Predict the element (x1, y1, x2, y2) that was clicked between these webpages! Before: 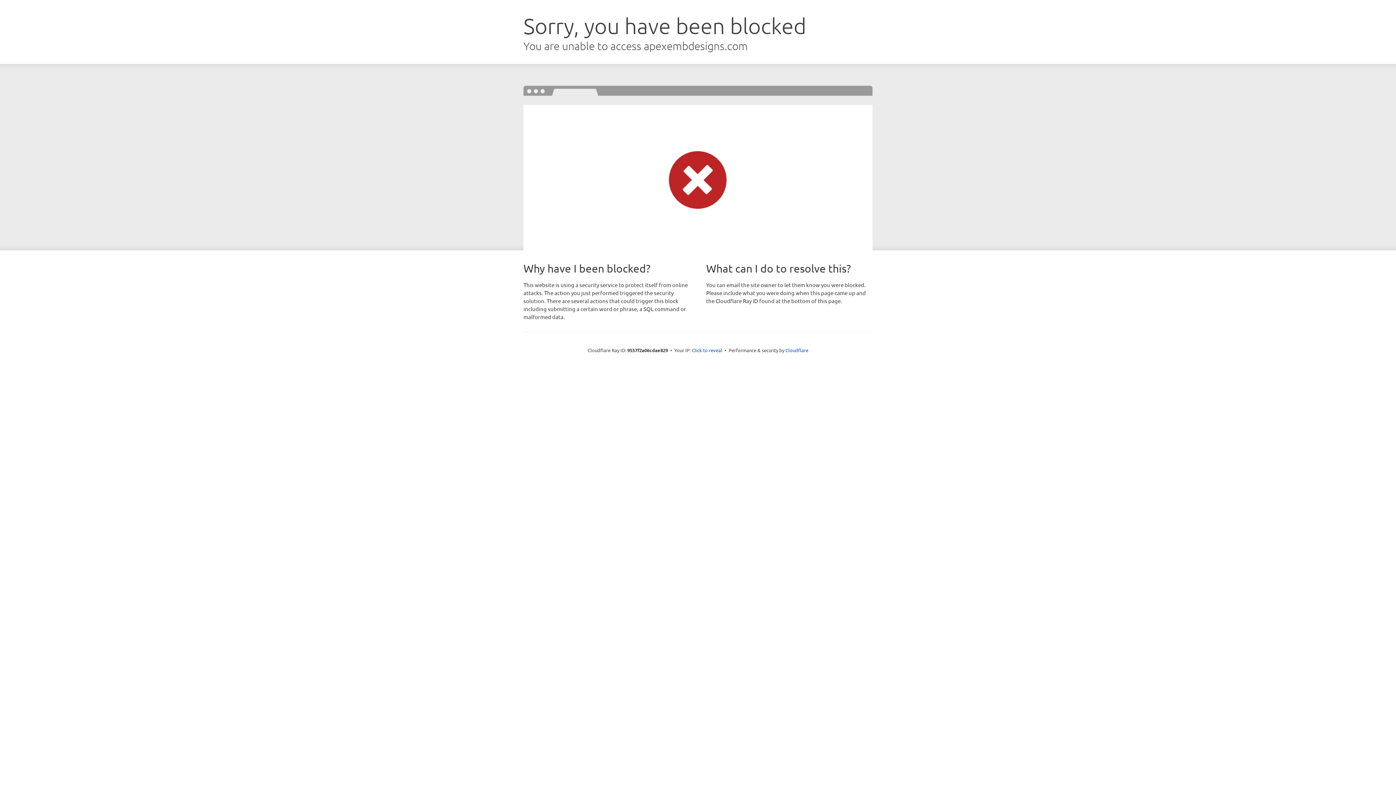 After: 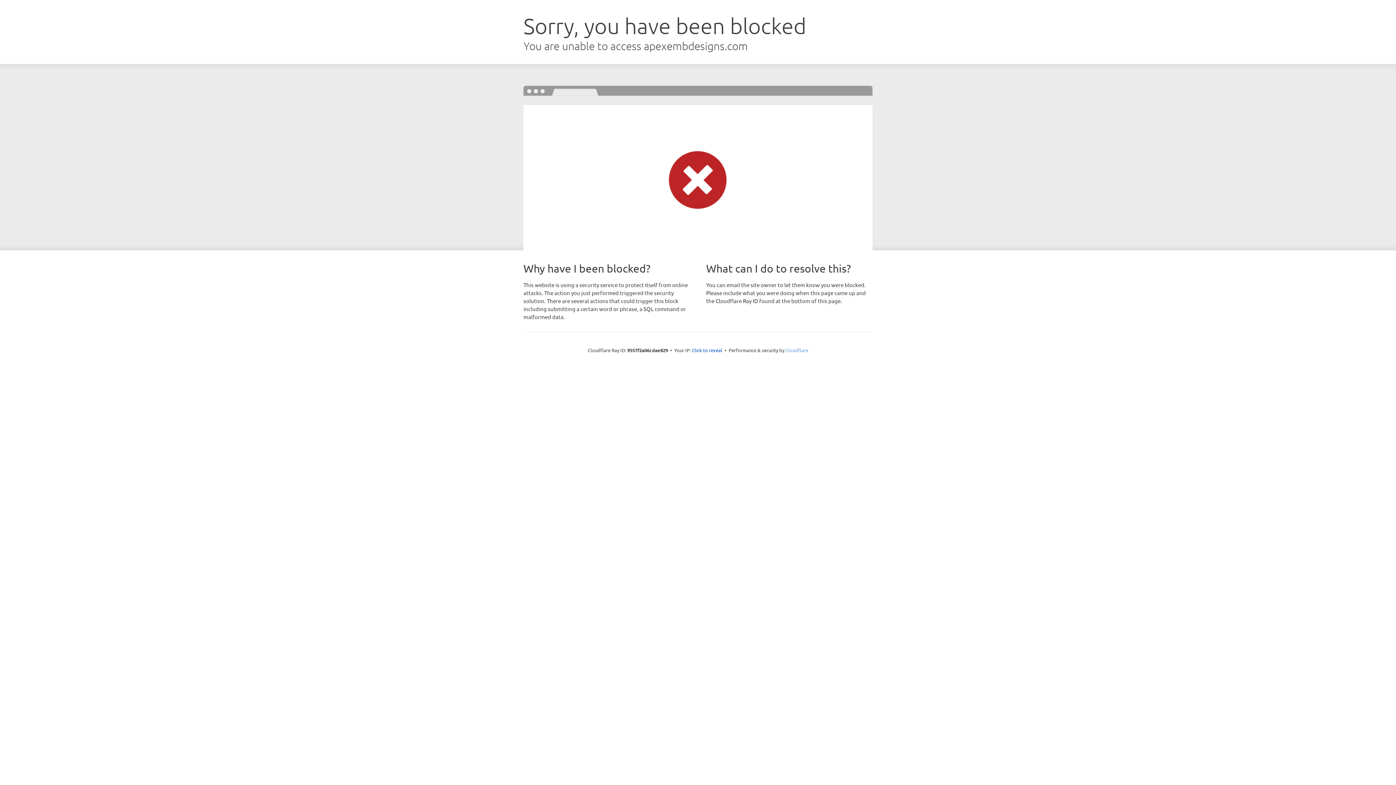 Action: label: Cloudflare bbox: (785, 347, 808, 353)